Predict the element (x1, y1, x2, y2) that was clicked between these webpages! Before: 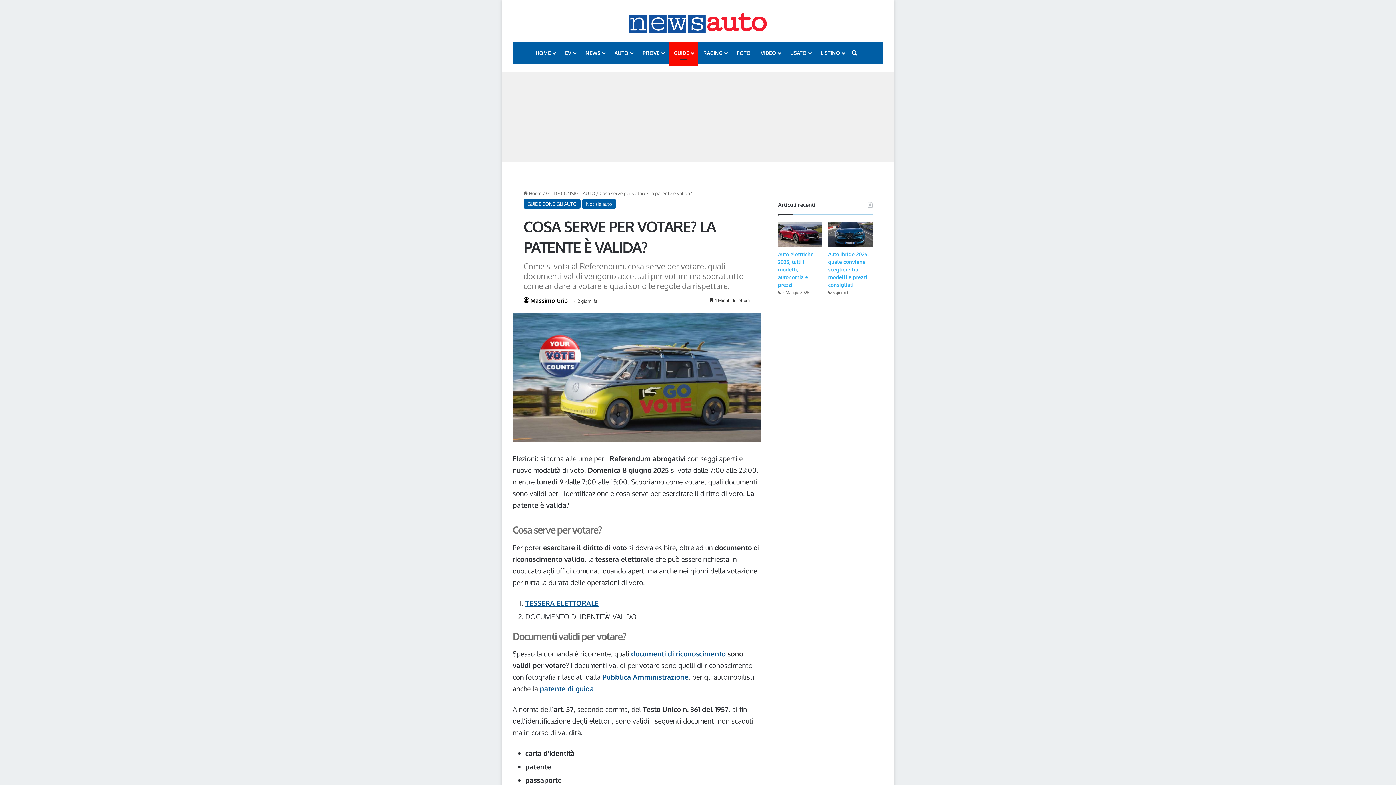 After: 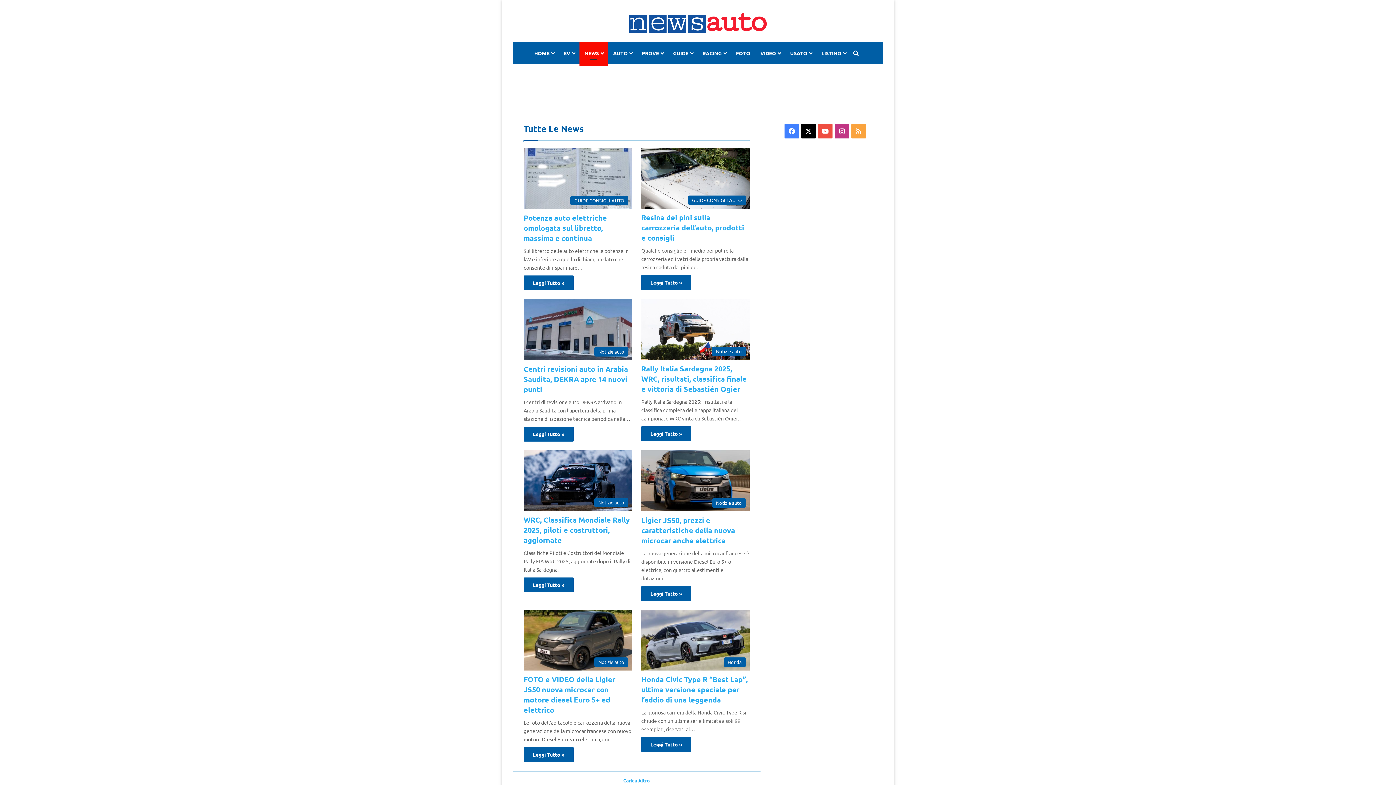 Action: bbox: (580, 42, 609, 63) label: NEWS